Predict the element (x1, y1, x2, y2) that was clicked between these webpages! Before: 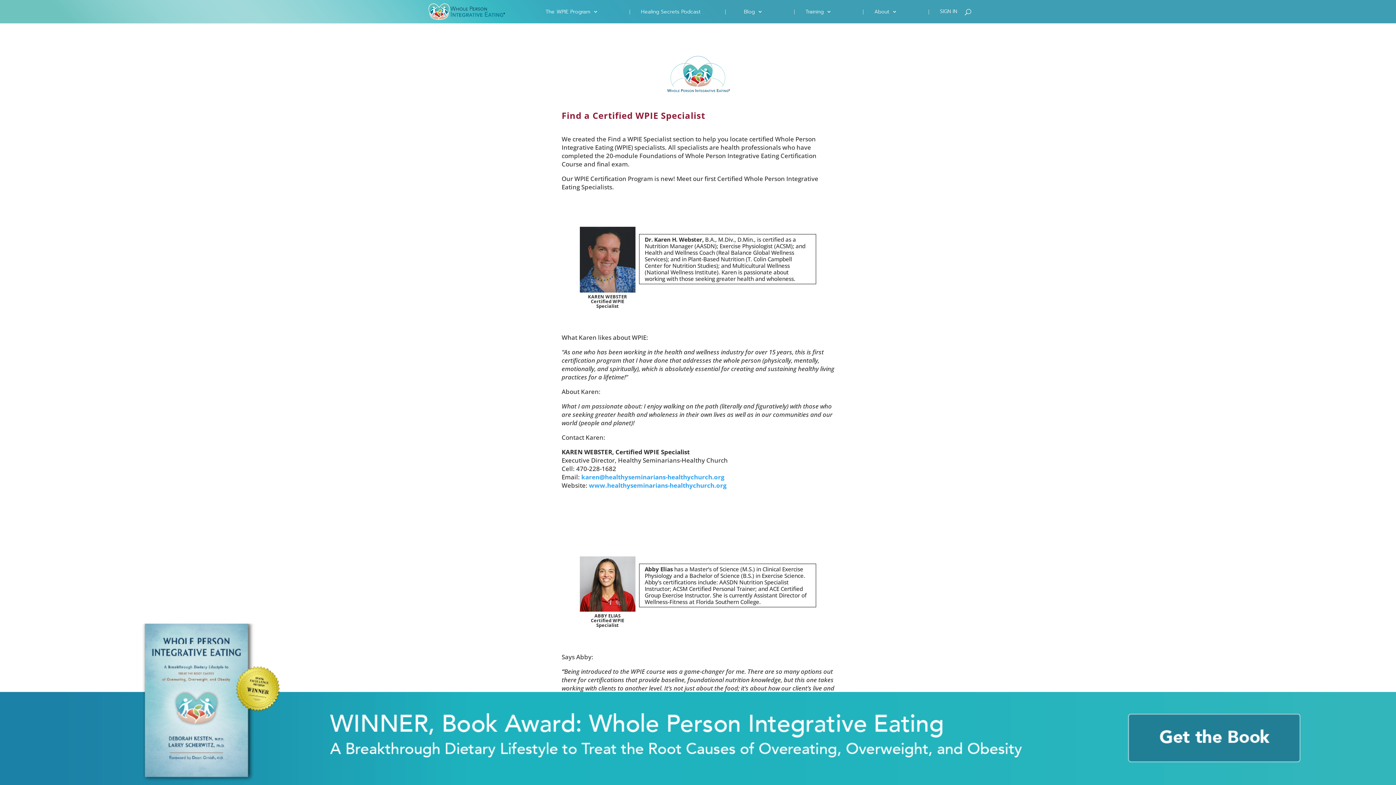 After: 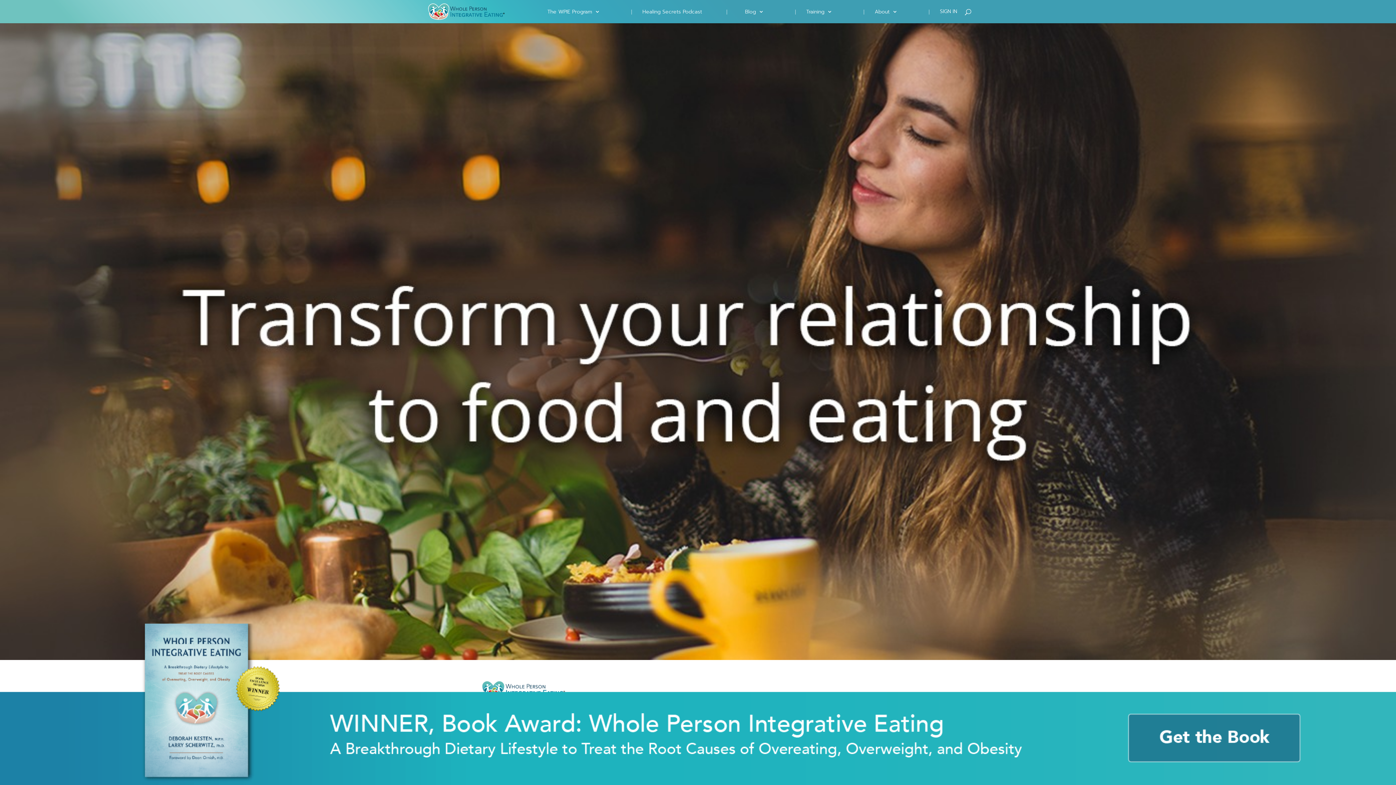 Action: bbox: (545, 9, 598, 23) label: The WPIE Program
|